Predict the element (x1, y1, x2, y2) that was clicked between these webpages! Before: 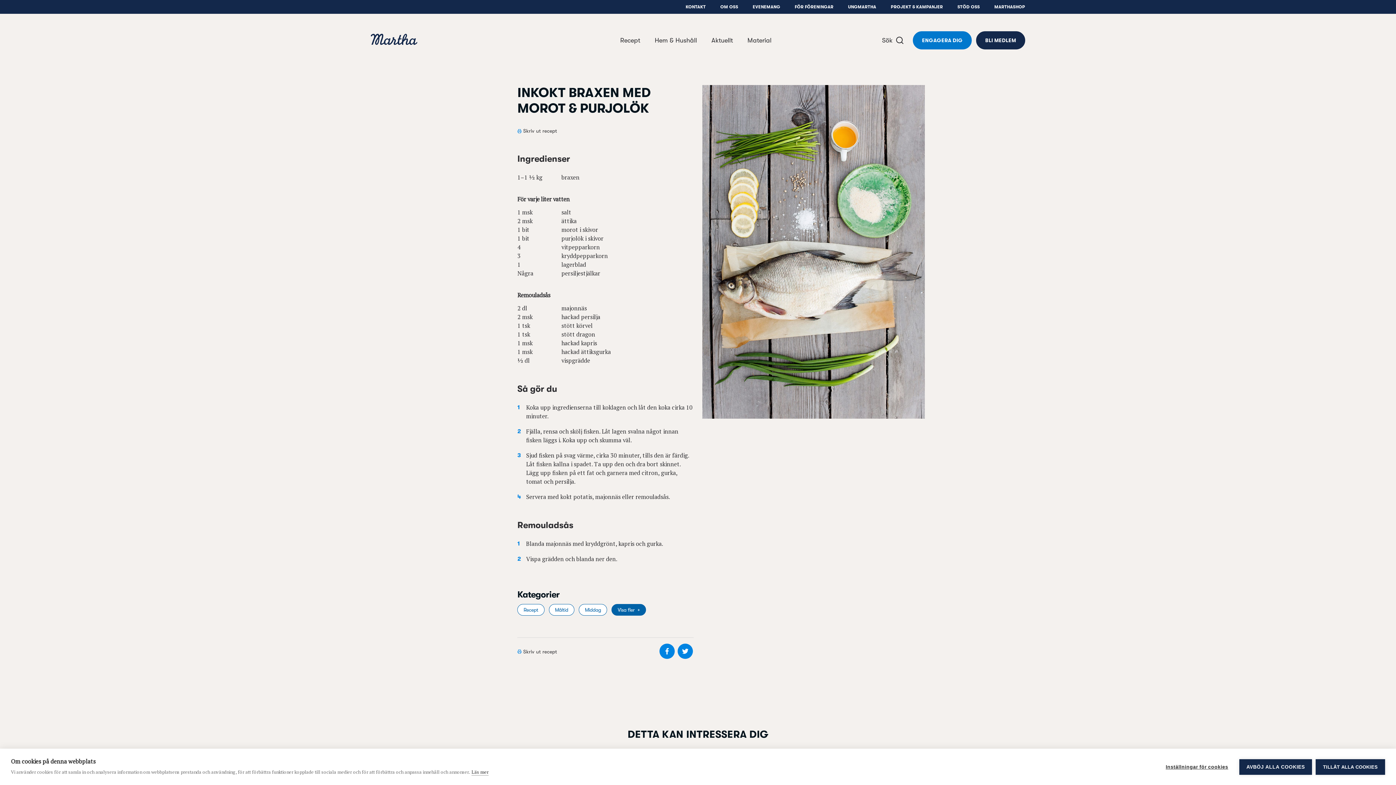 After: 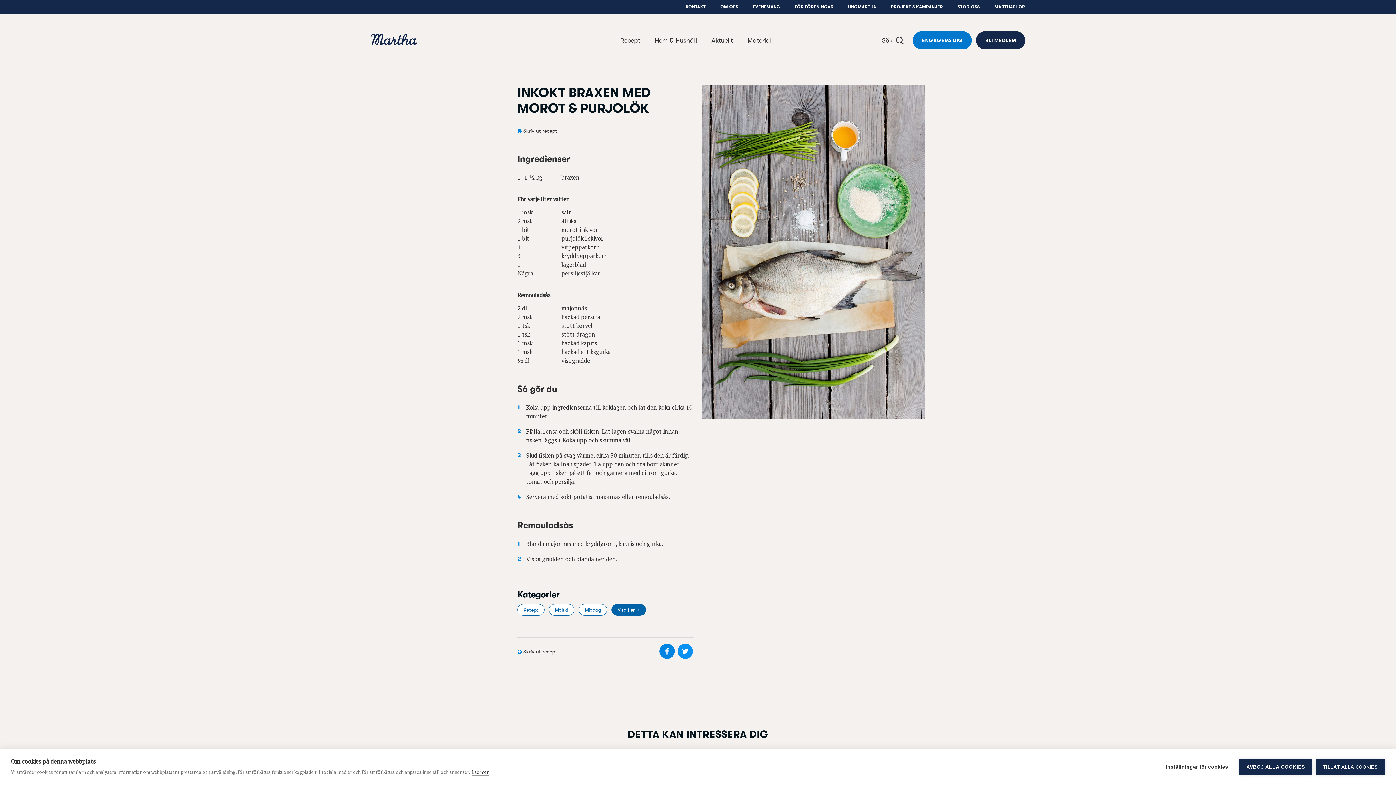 Action: bbox: (677, 644, 693, 660) label: Dela på Twitter